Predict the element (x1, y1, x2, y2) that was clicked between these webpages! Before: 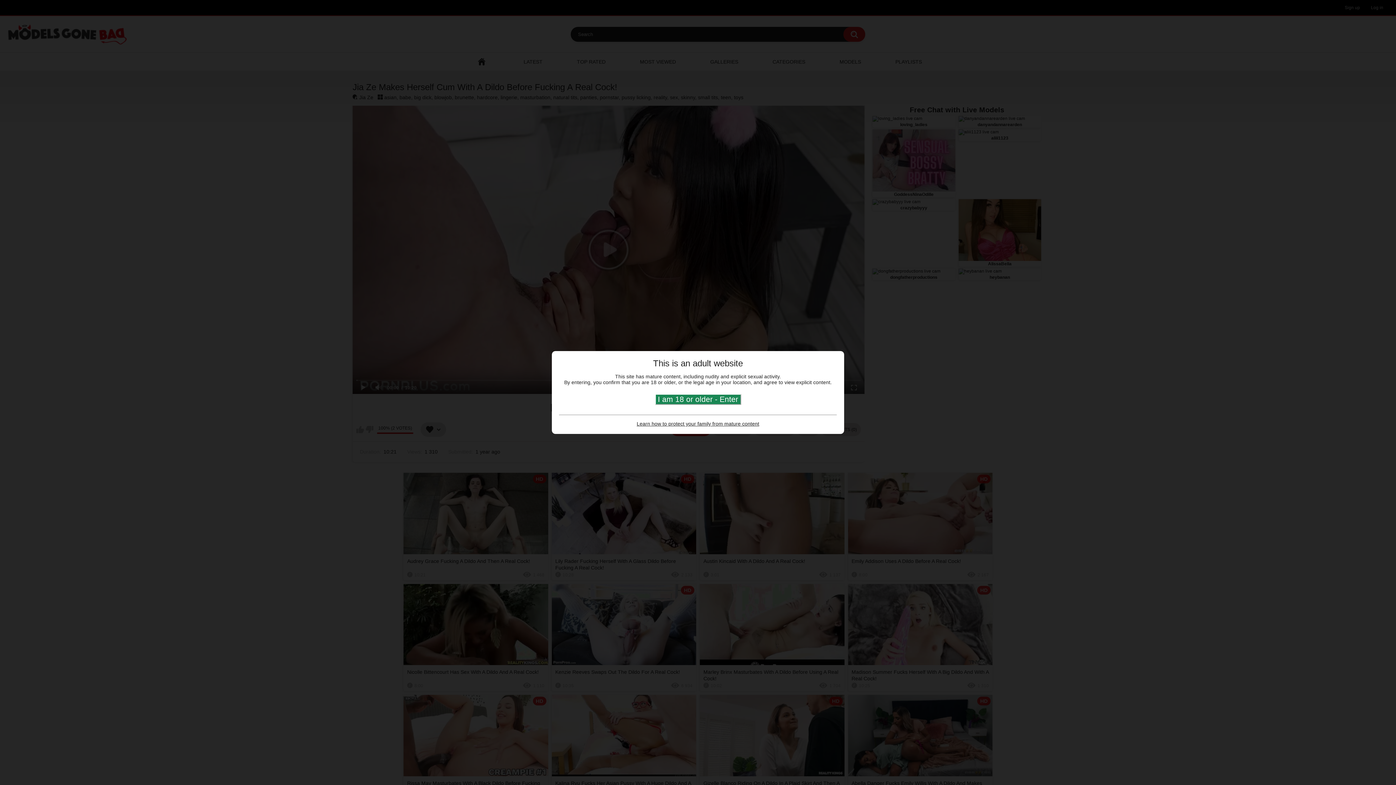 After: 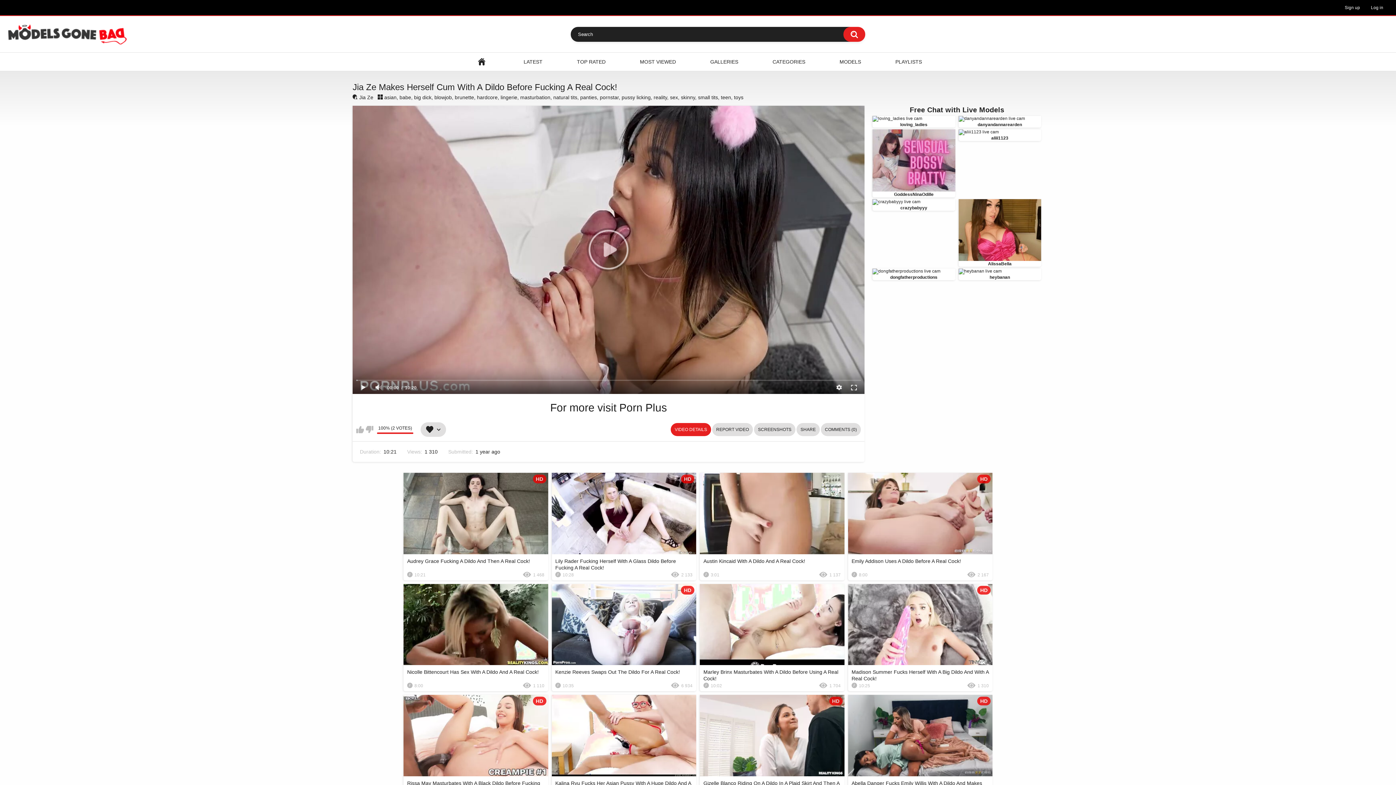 Action: bbox: (655, 394, 741, 405) label: I am 18 or older - Enter